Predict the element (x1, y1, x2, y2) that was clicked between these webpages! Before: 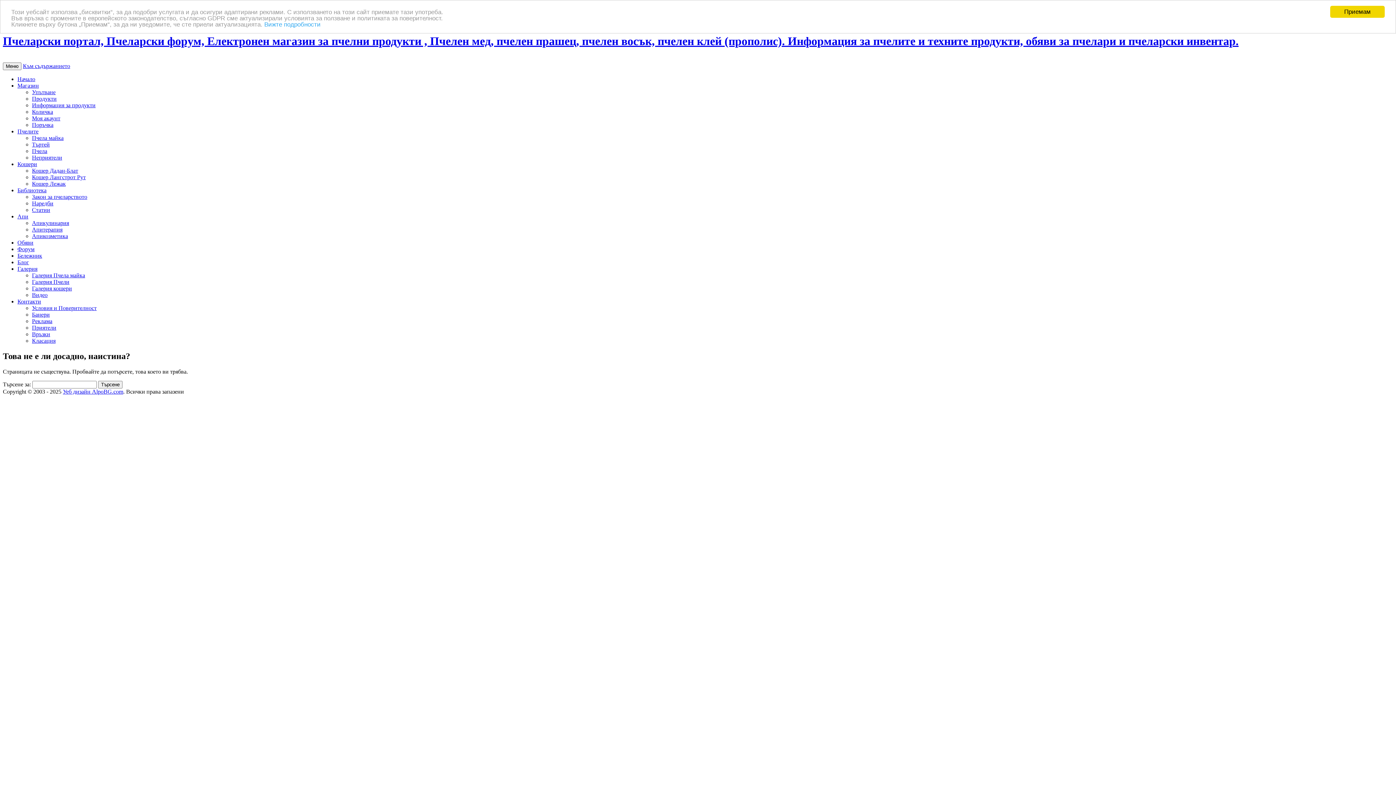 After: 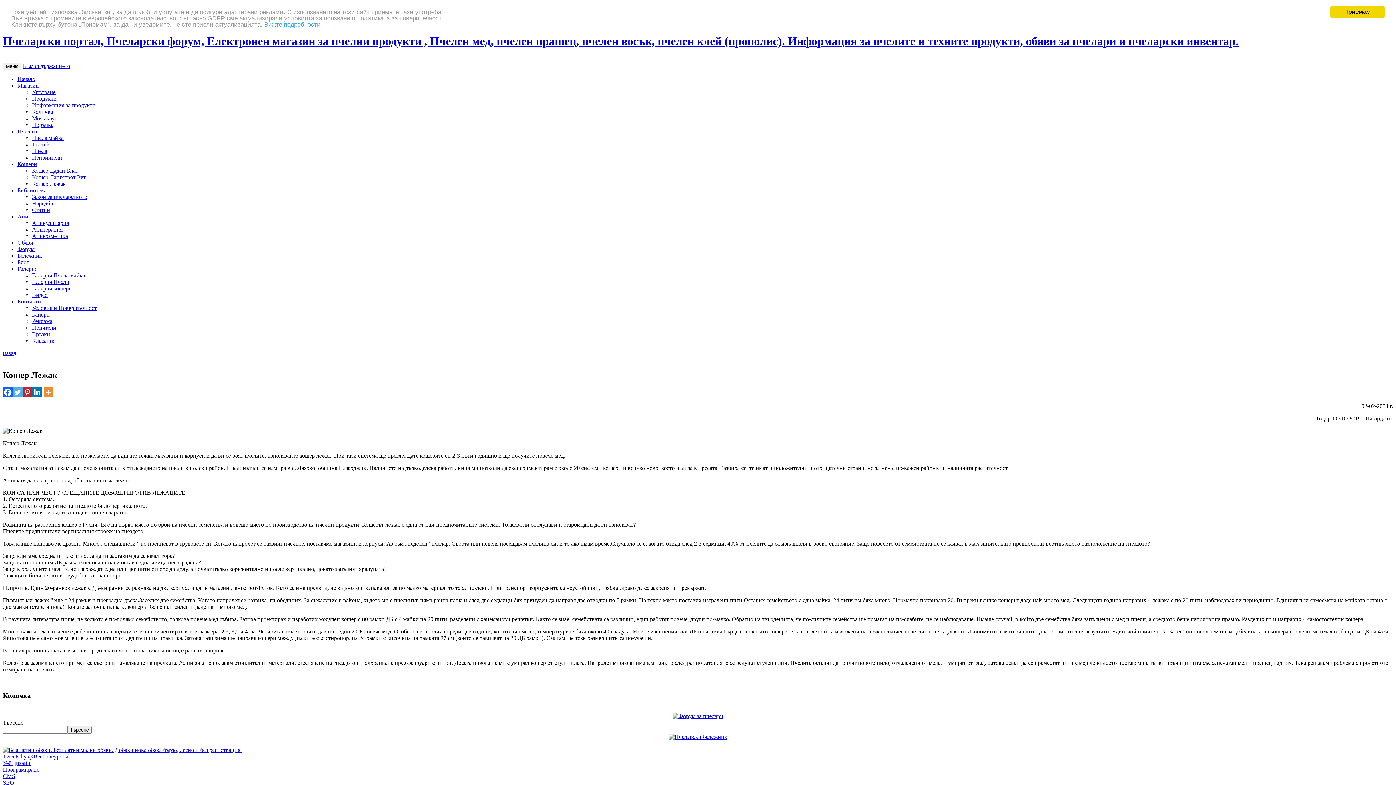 Action: bbox: (32, 180, 65, 186) label: Кошер Лежак